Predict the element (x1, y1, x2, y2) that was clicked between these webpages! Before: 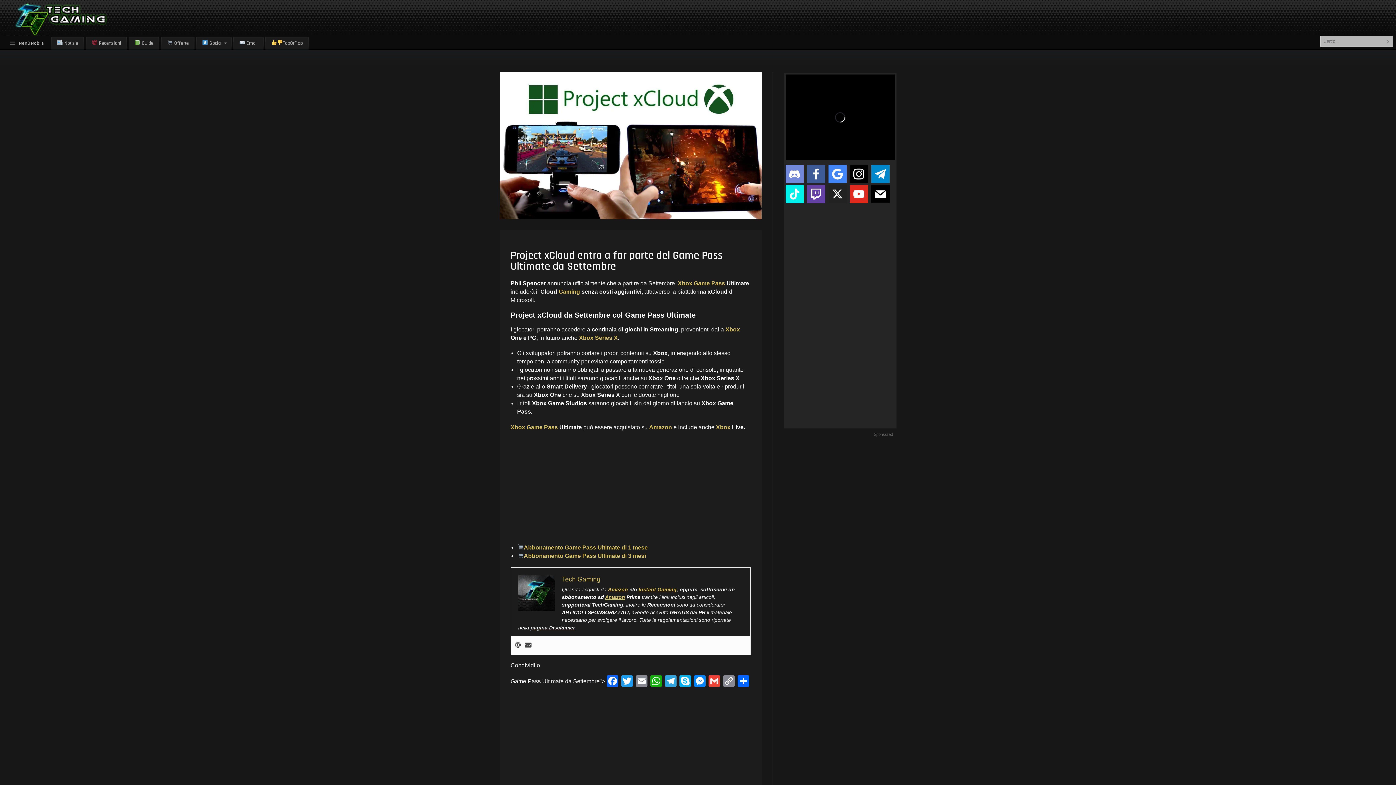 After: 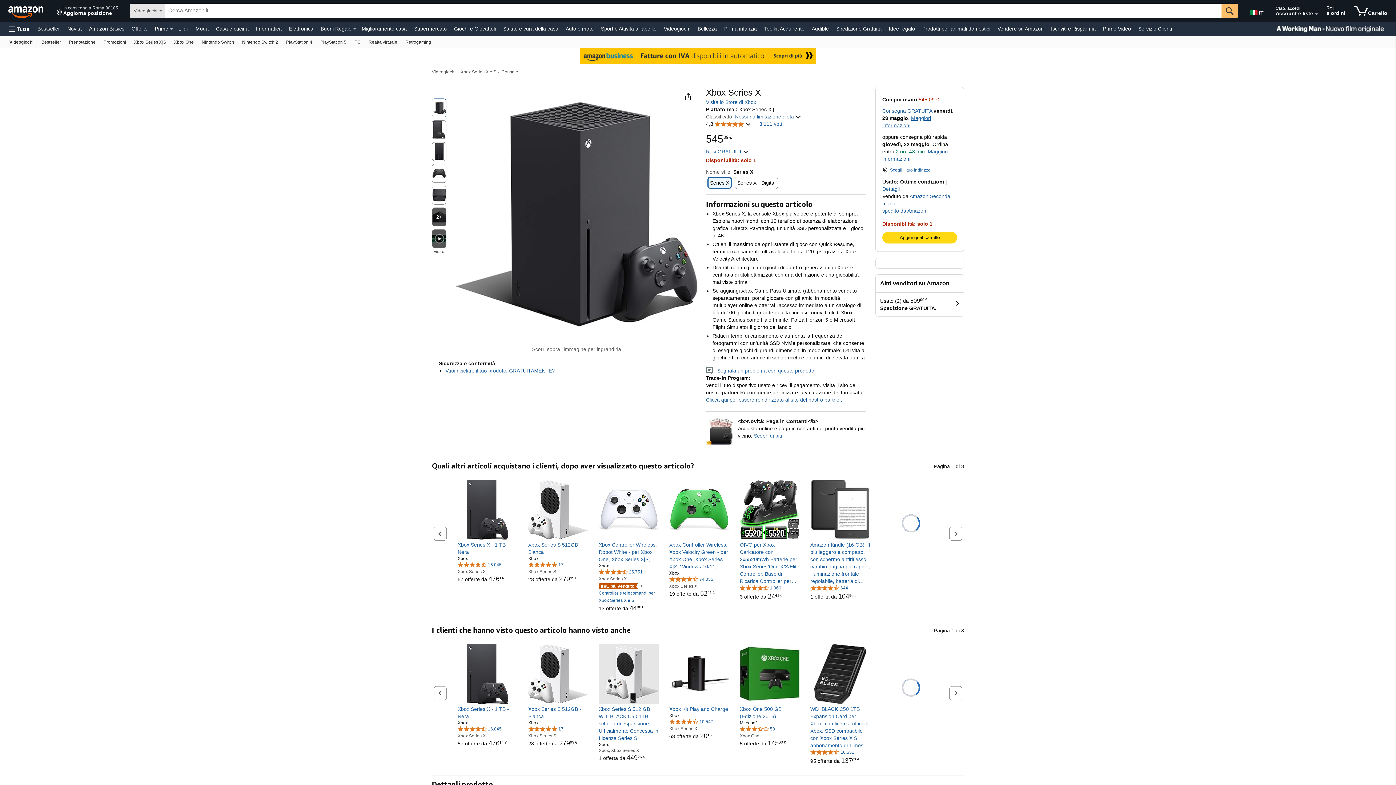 Action: bbox: (595, 334, 618, 341) label: Series X